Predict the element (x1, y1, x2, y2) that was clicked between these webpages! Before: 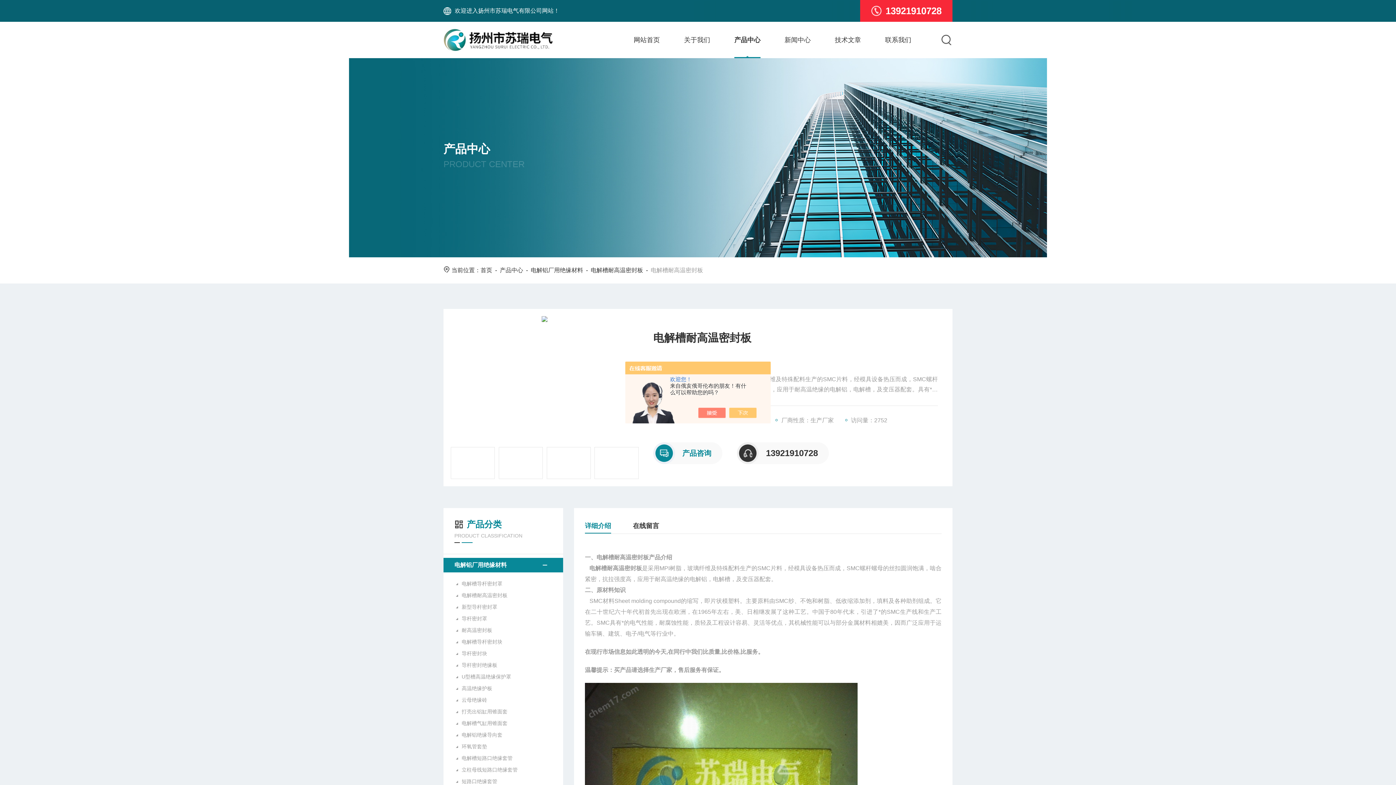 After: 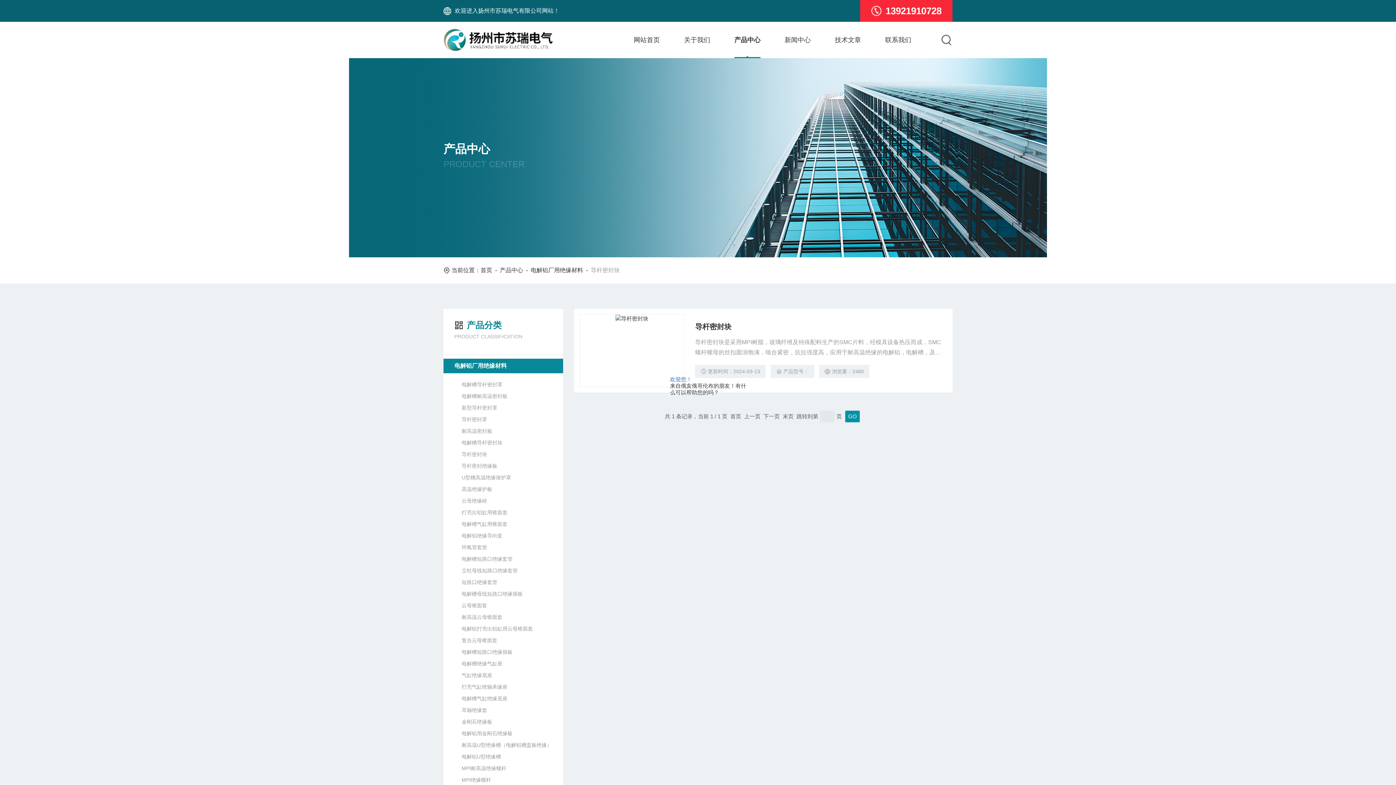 Action: bbox: (454, 648, 552, 659) label: 导杆密封块